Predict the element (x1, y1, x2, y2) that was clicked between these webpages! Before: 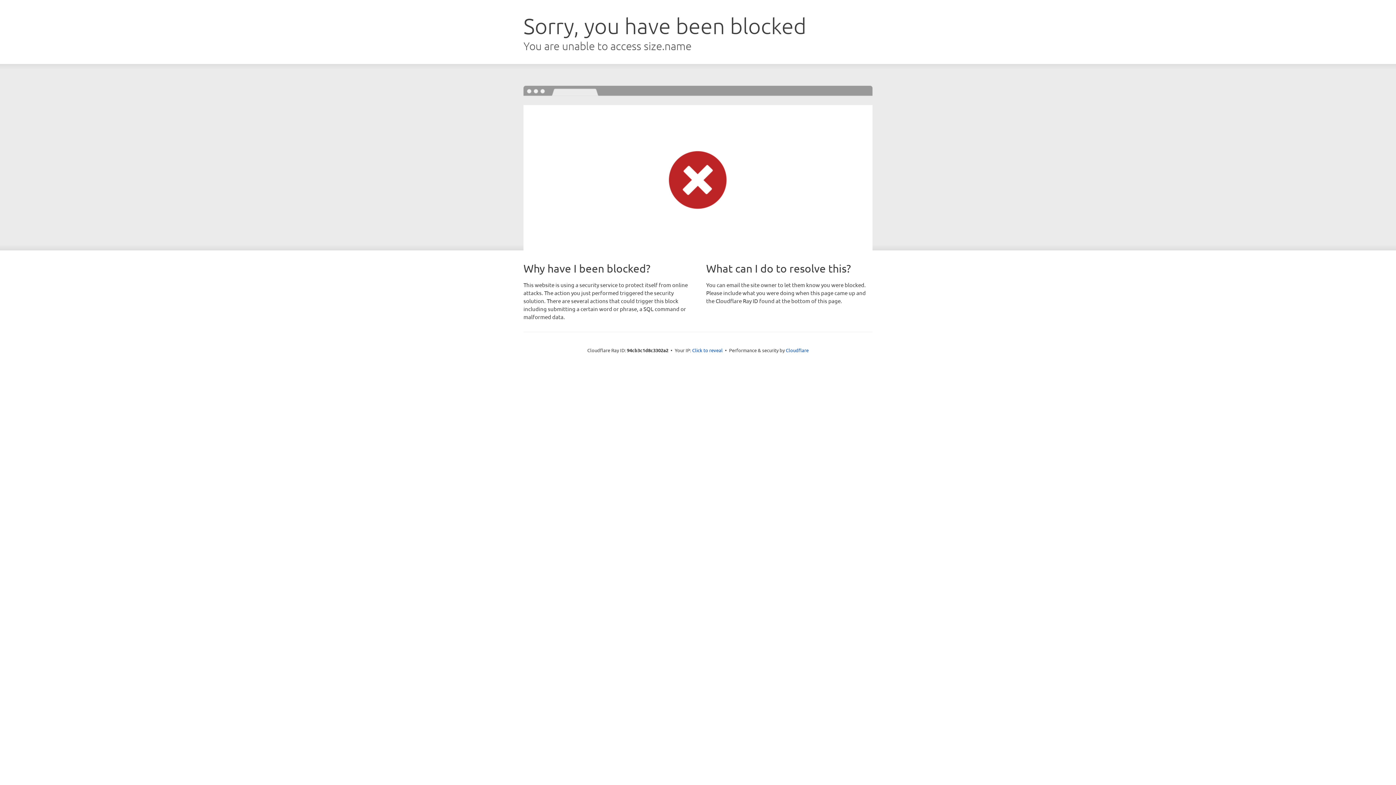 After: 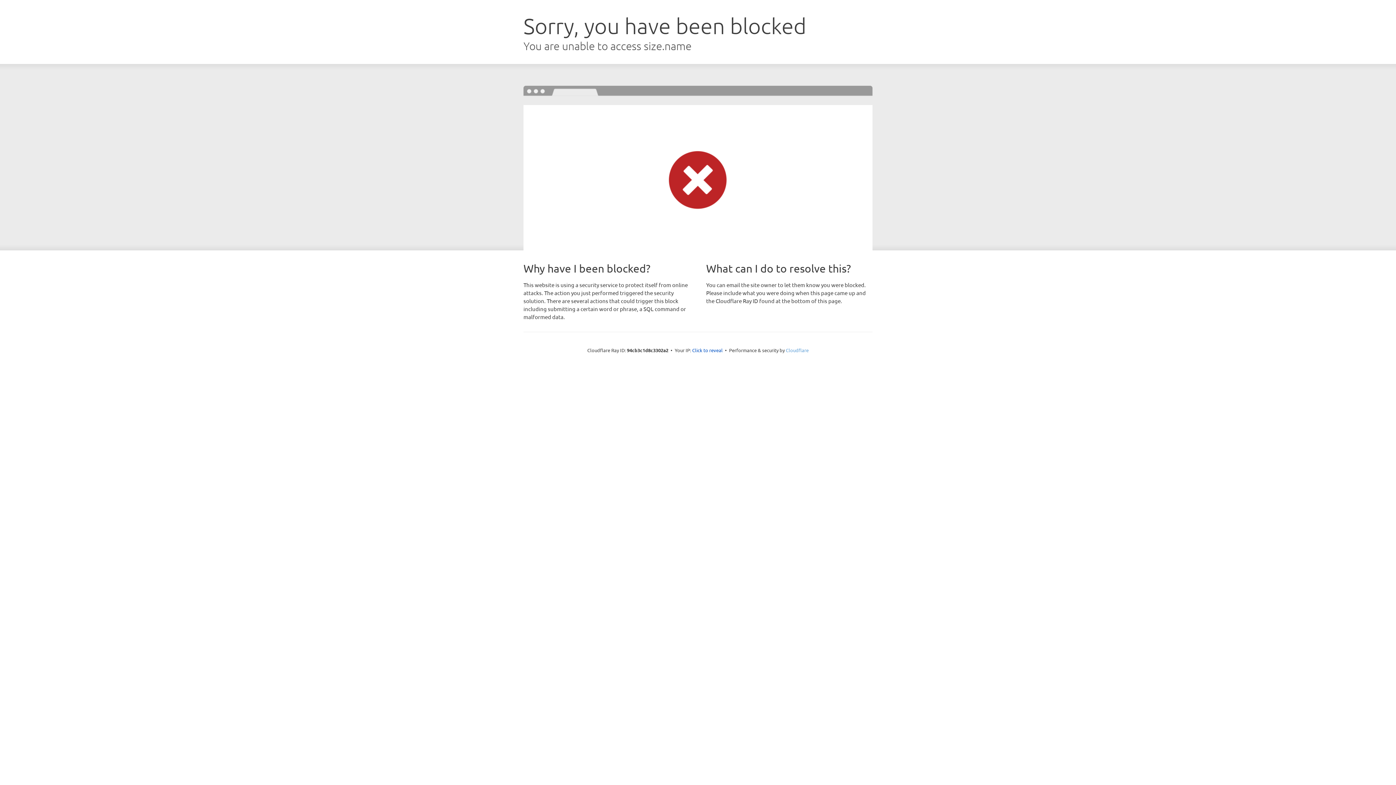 Action: bbox: (786, 347, 808, 353) label: Cloudflare